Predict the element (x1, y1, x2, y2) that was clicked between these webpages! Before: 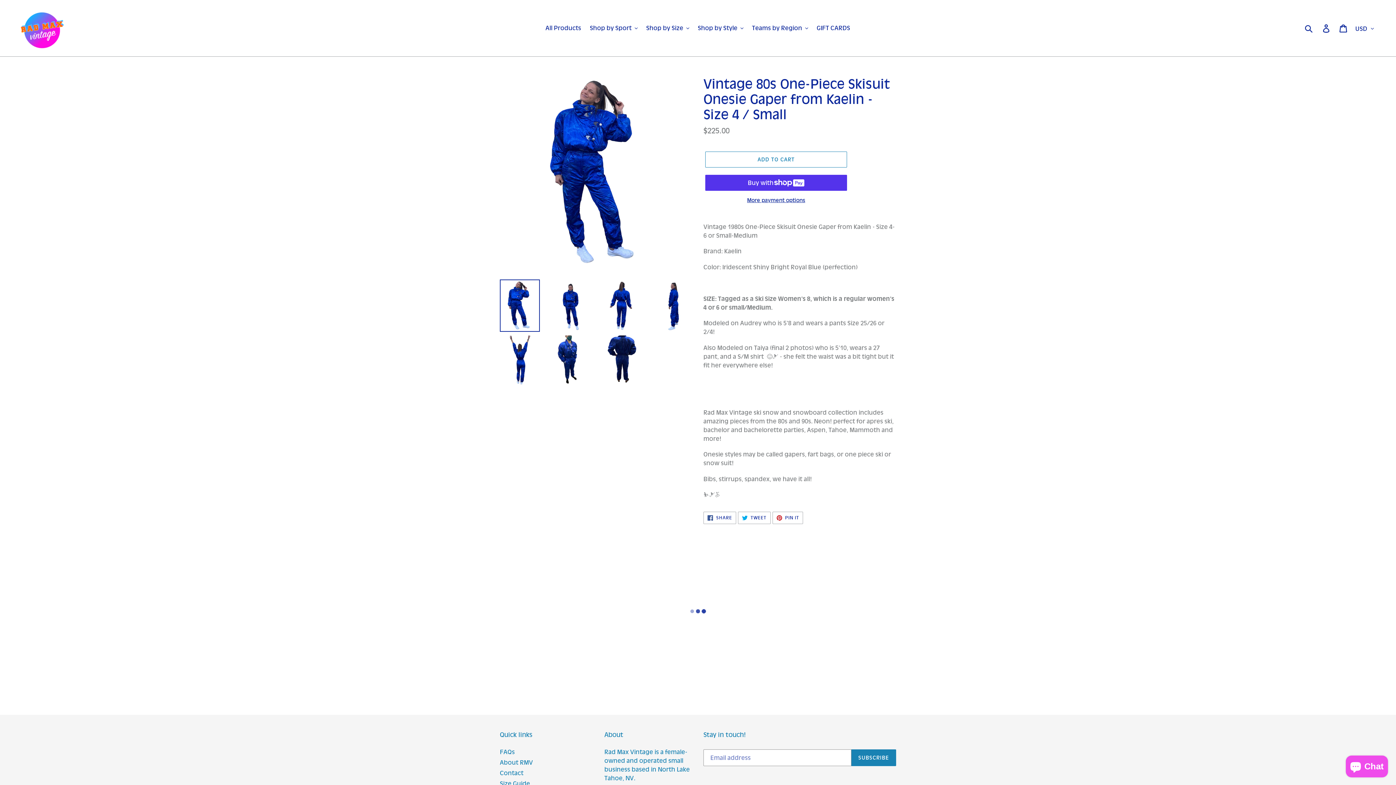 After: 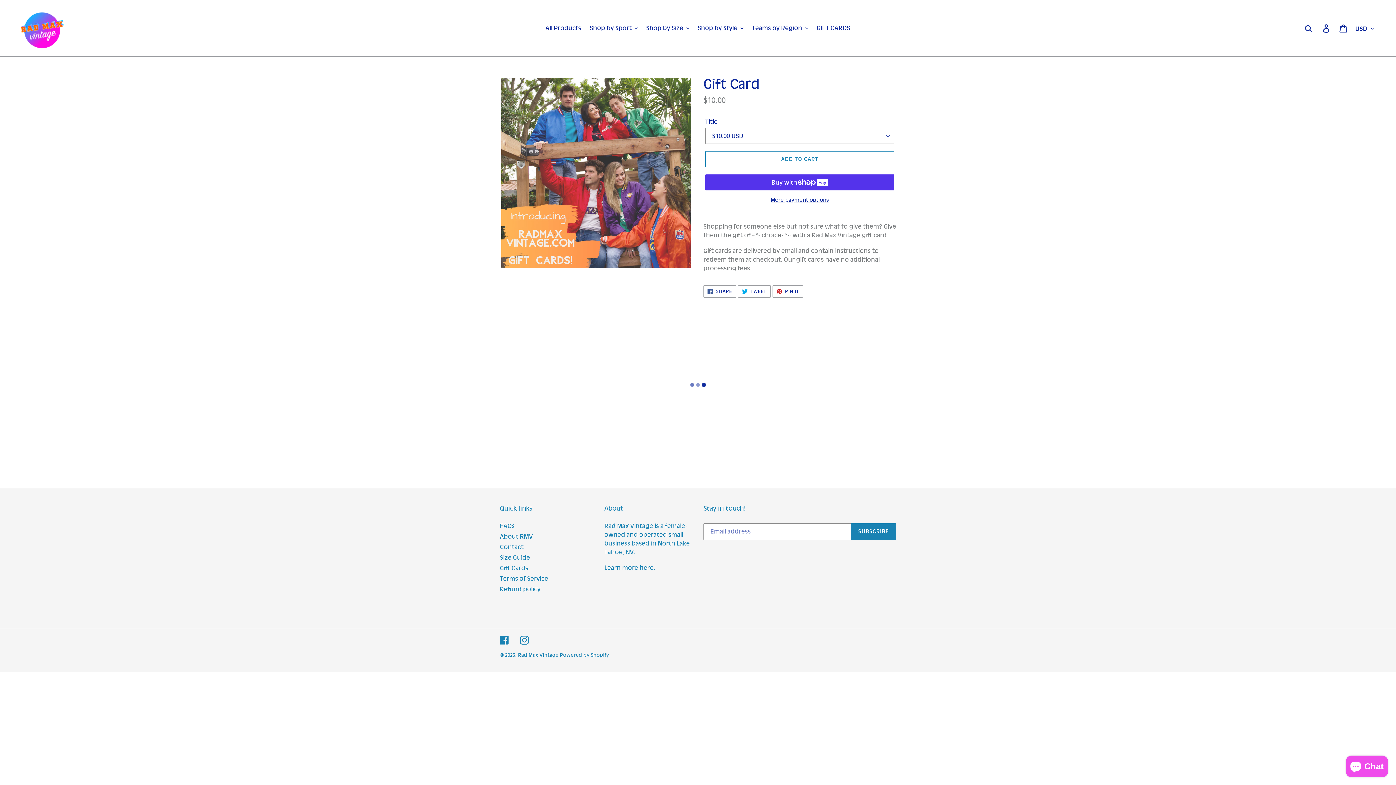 Action: label: GIFT CARDS bbox: (813, 22, 854, 33)